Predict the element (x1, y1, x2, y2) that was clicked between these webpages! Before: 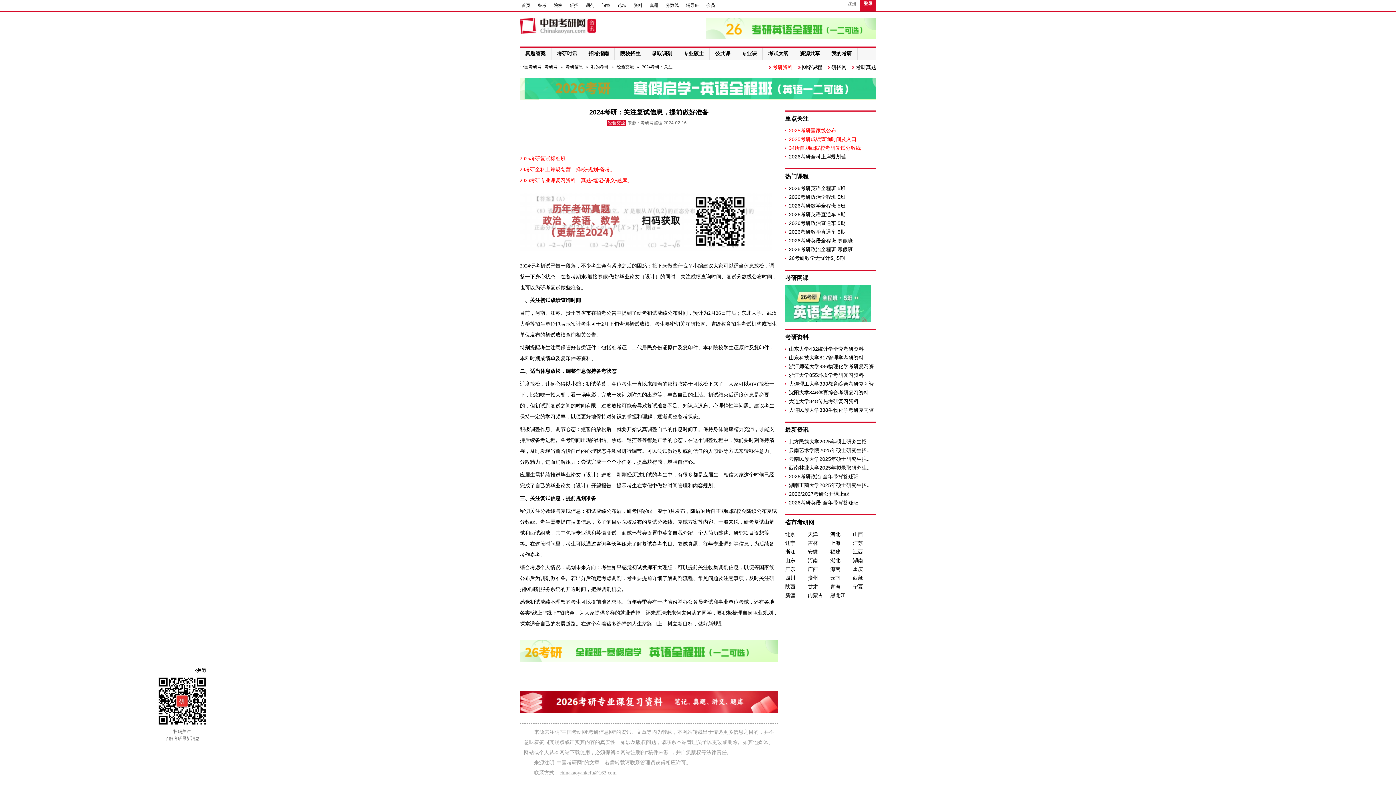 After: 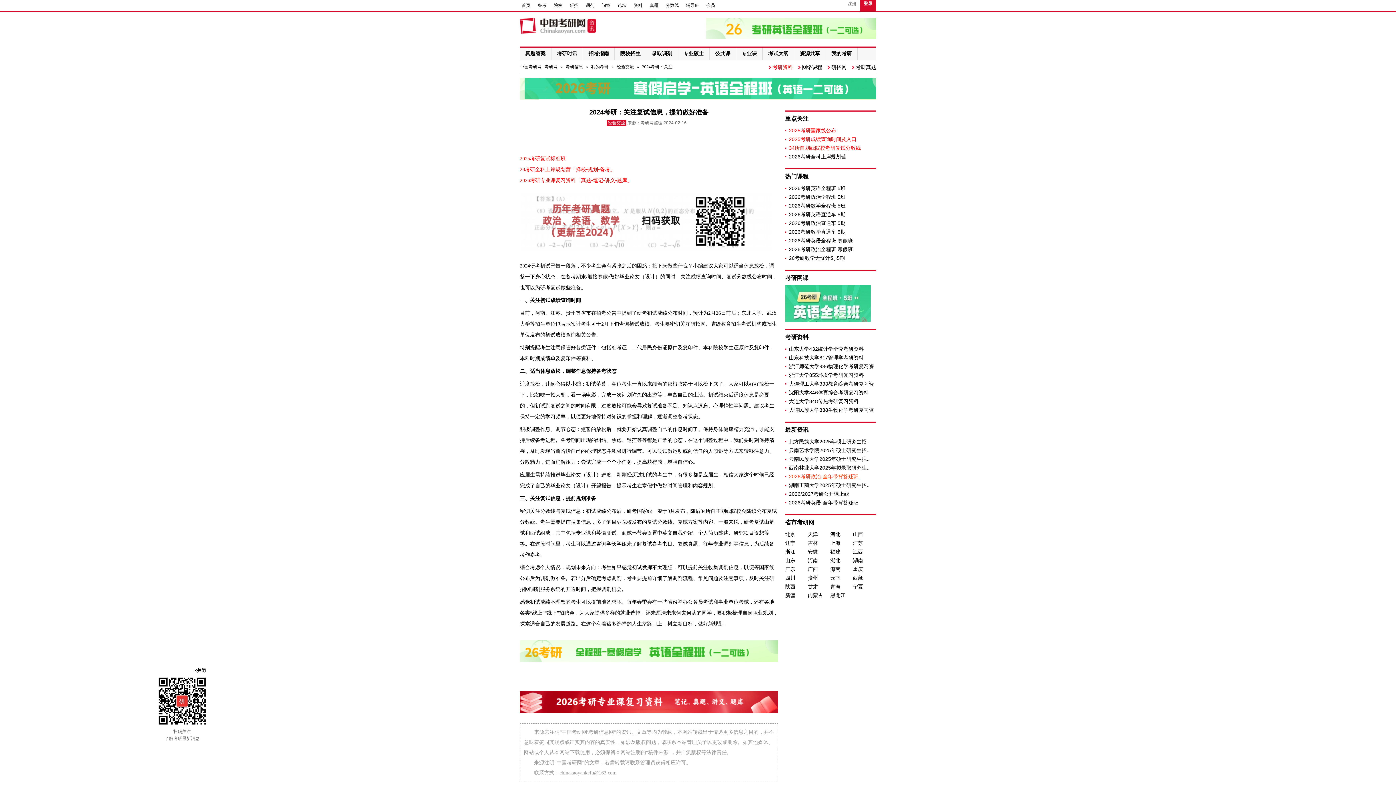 Action: label: 2026考研政治-全年带背答疑班 bbox: (789, 473, 858, 479)